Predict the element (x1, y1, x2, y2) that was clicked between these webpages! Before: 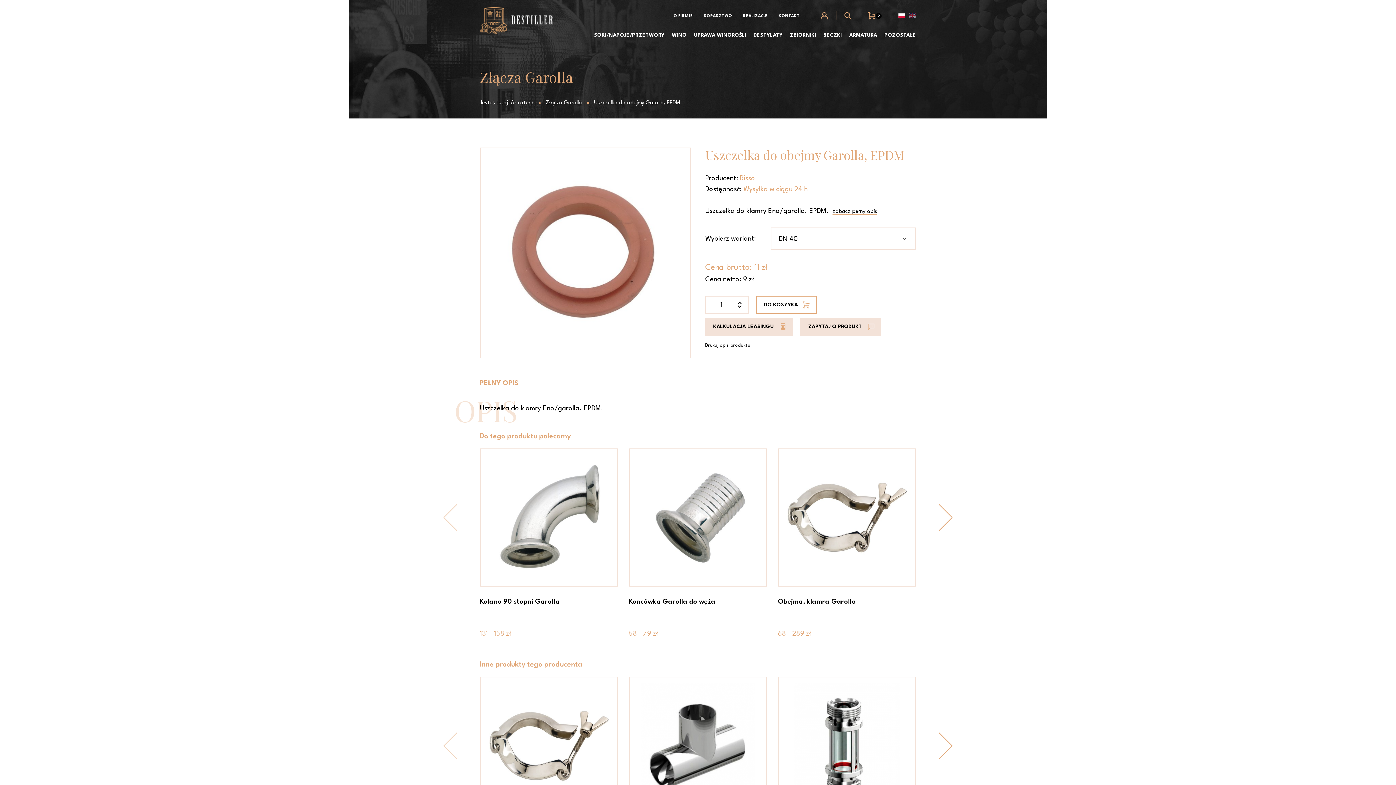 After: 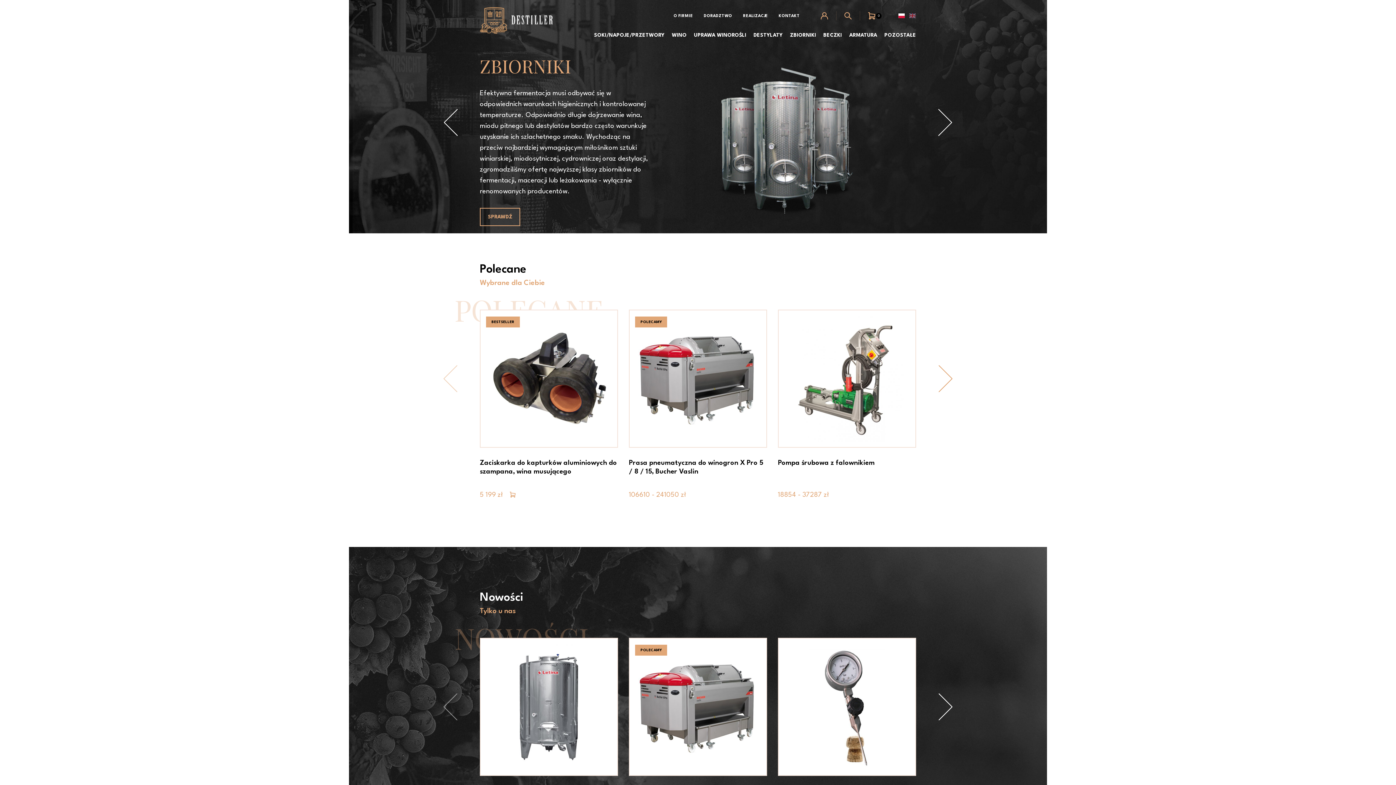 Action: bbox: (480, 16, 553, 23)